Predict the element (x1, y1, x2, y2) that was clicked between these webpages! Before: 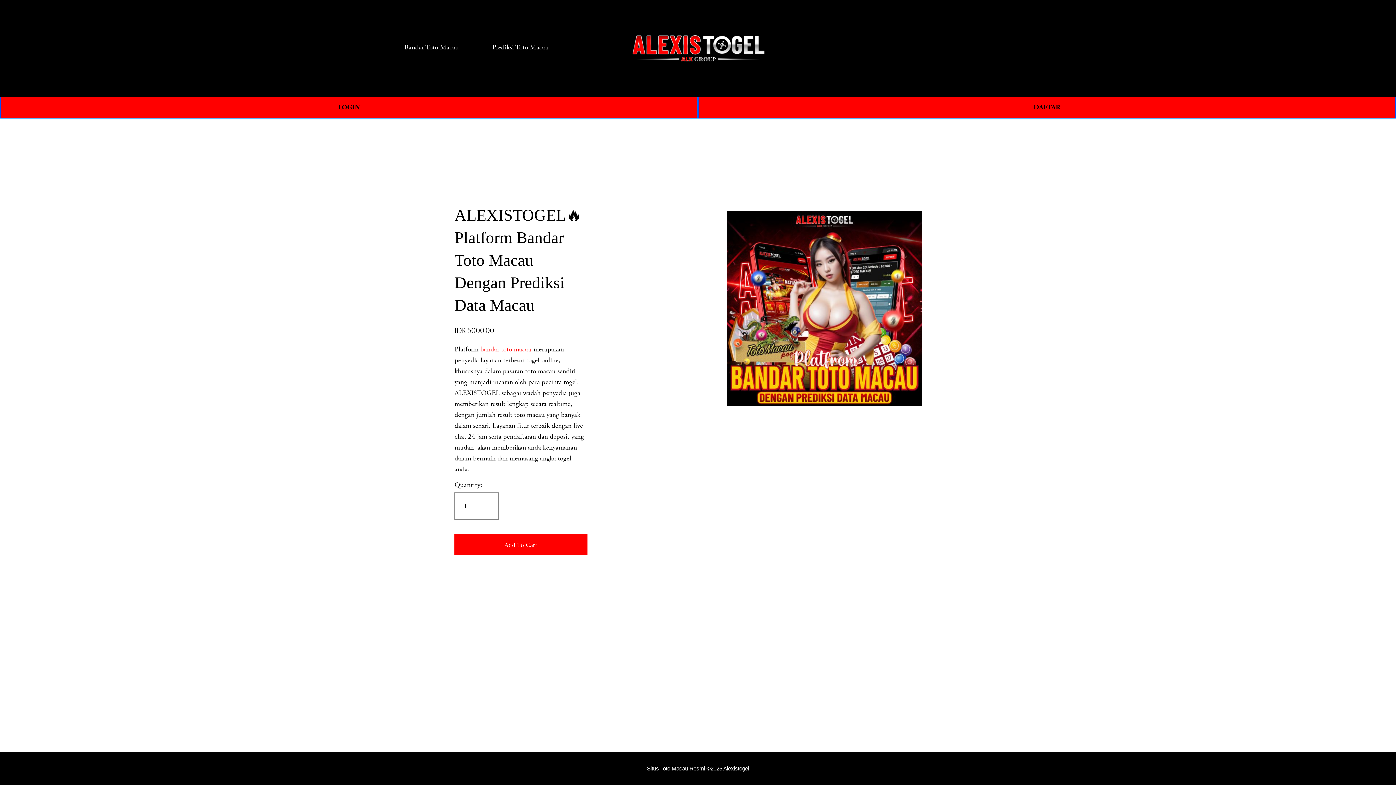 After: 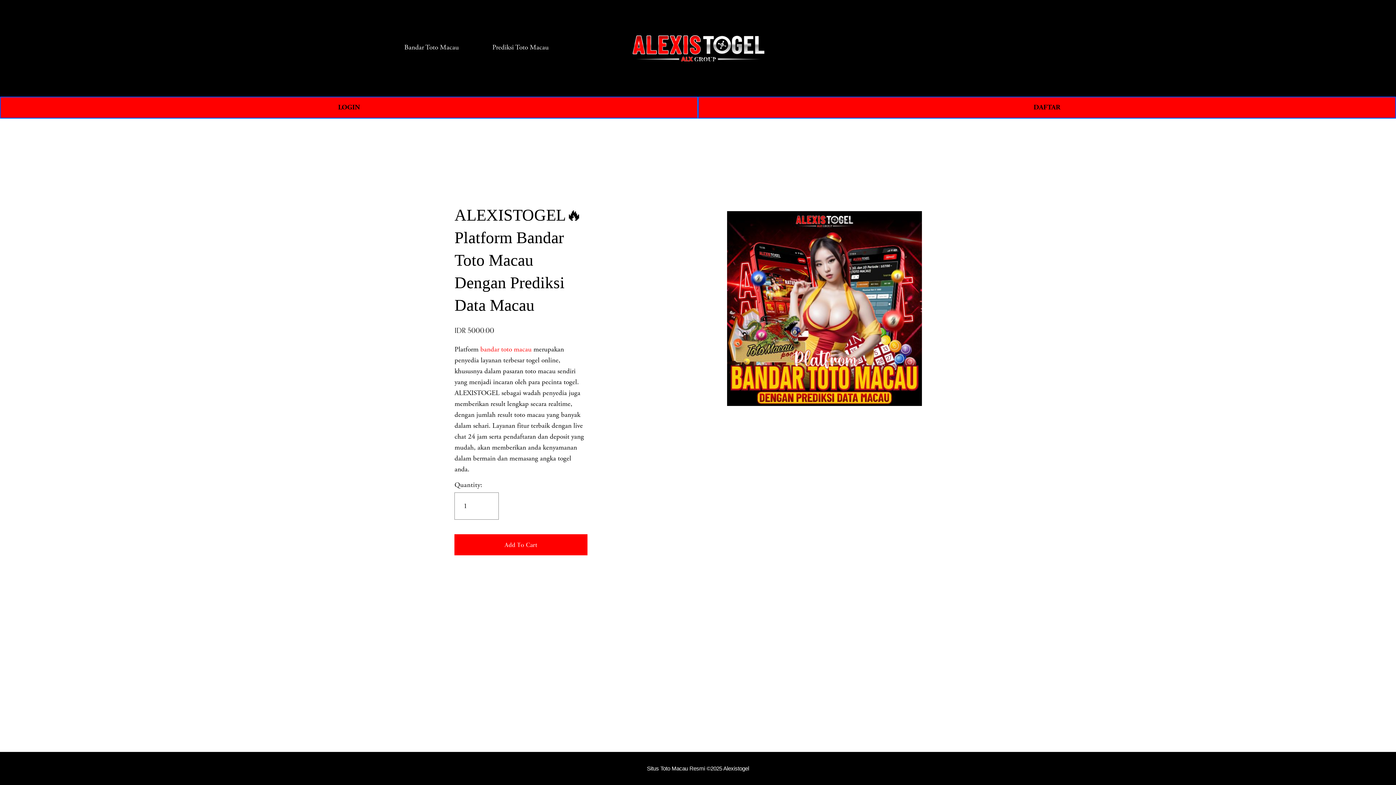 Action: bbox: (480, 345, 531, 354) label: bandar toto macau